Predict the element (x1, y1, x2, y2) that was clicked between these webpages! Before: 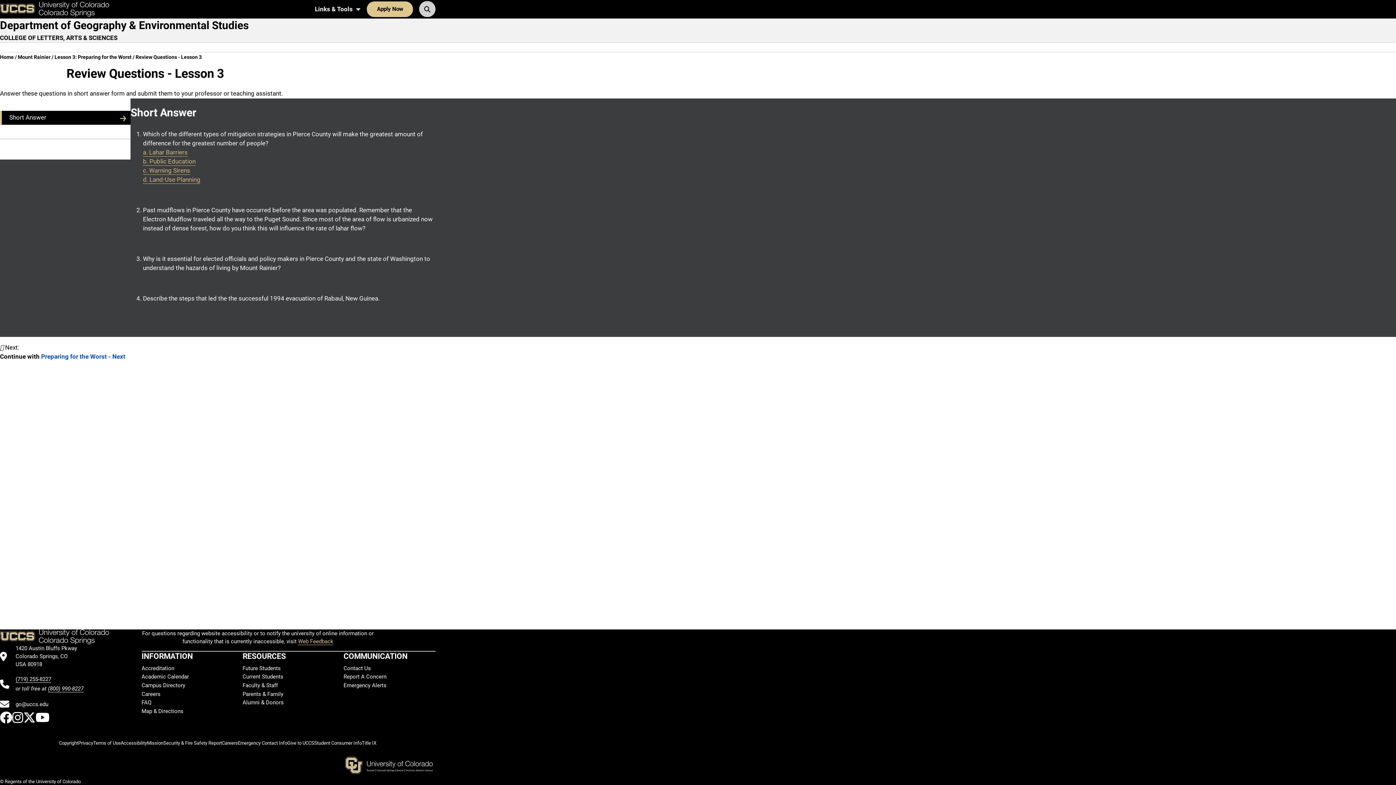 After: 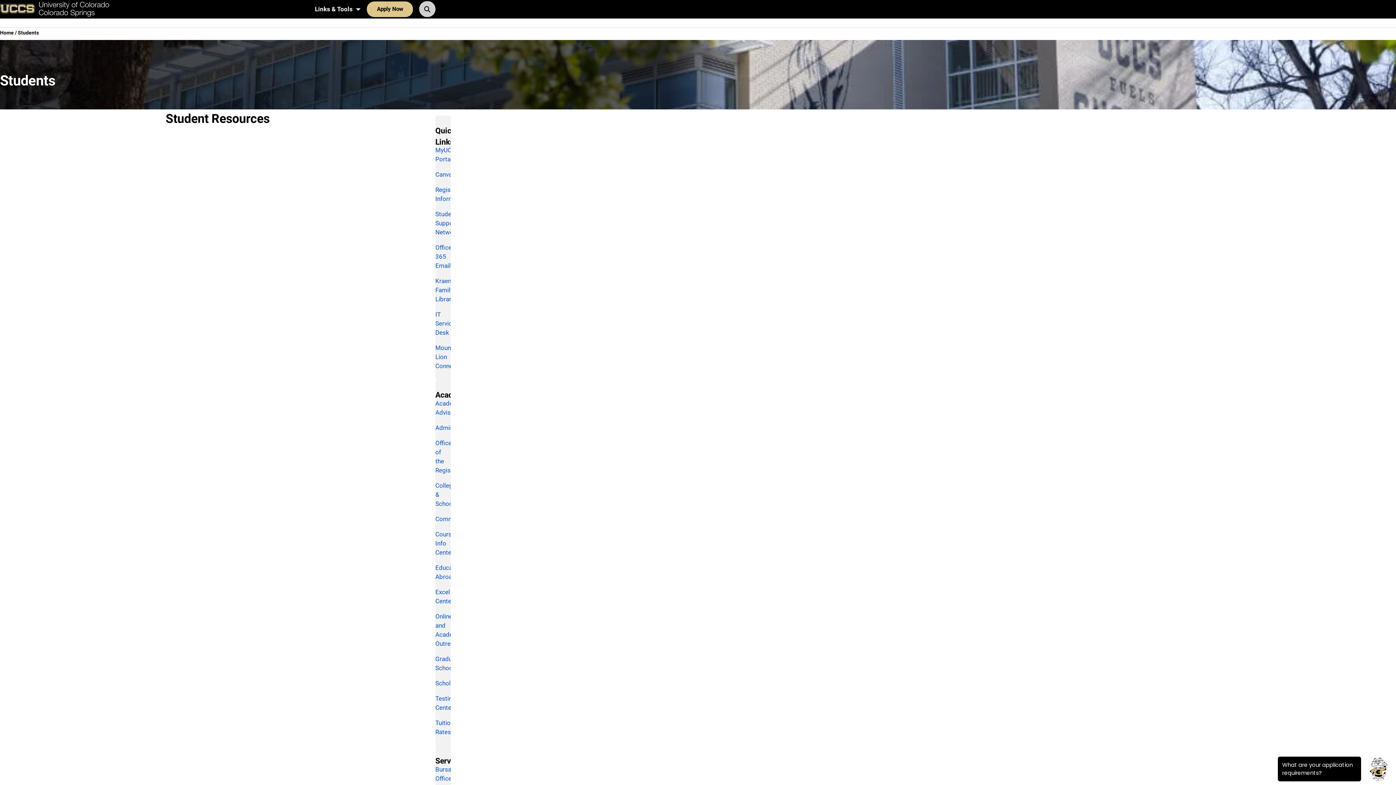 Action: bbox: (242, 673, 283, 680) label: Current Students